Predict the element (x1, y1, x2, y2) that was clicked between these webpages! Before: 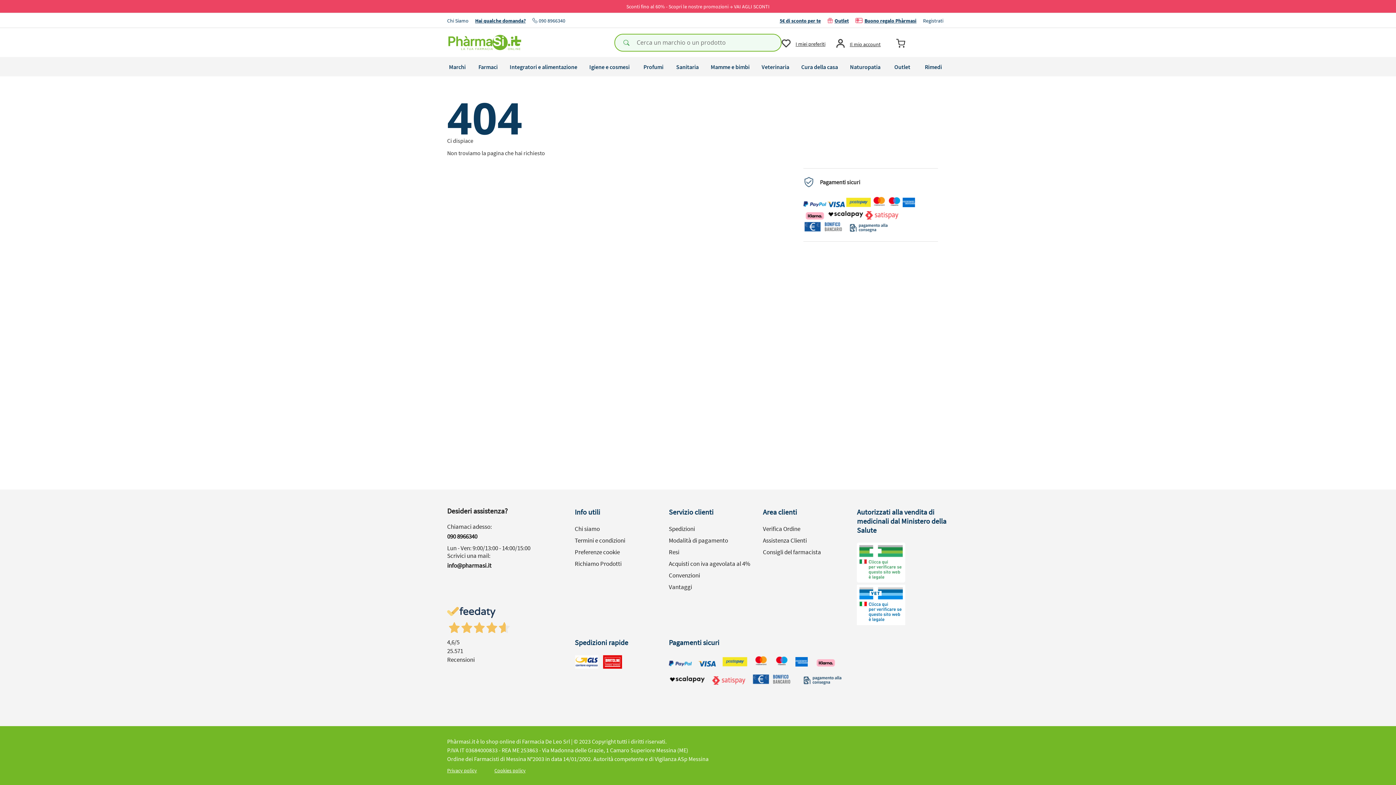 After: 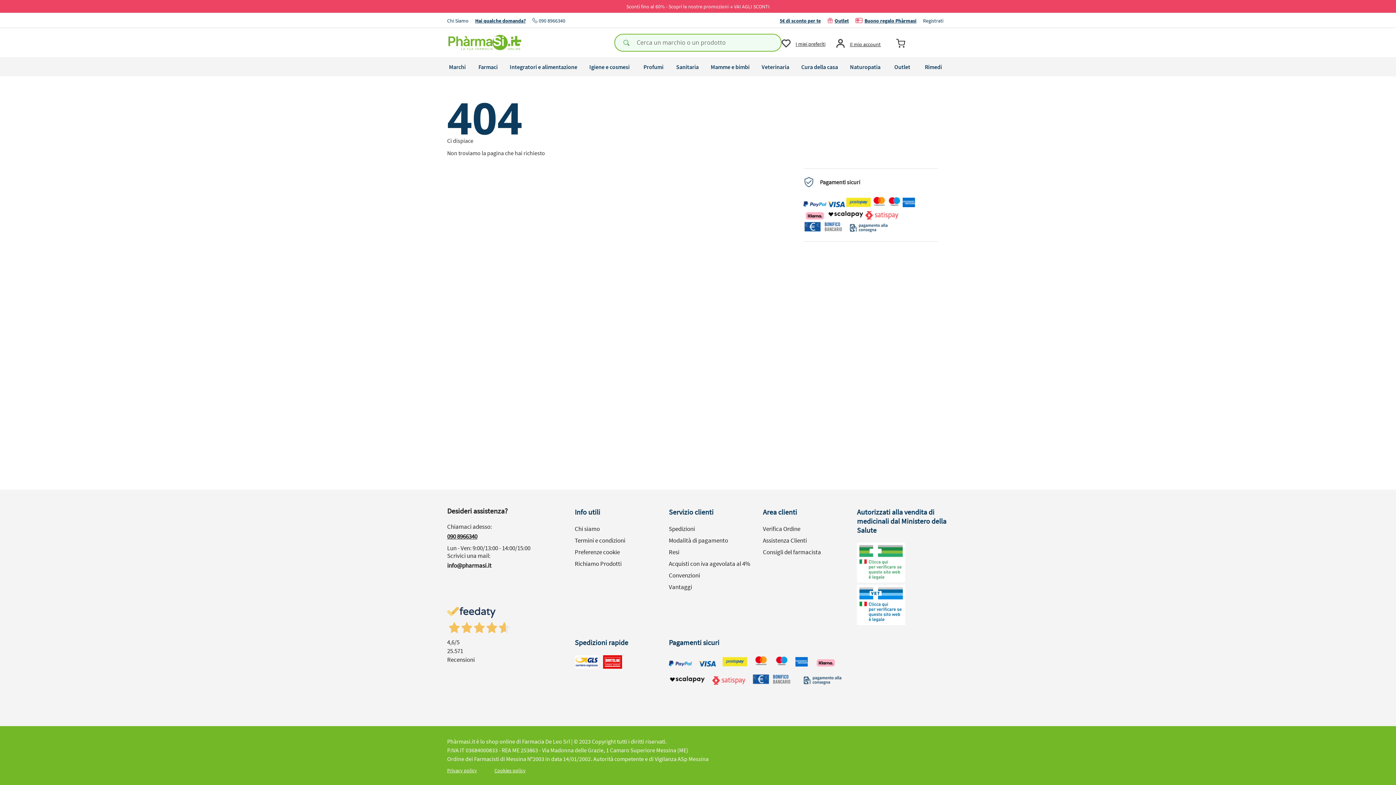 Action: label: 090 8966340 bbox: (447, 529, 477, 544)